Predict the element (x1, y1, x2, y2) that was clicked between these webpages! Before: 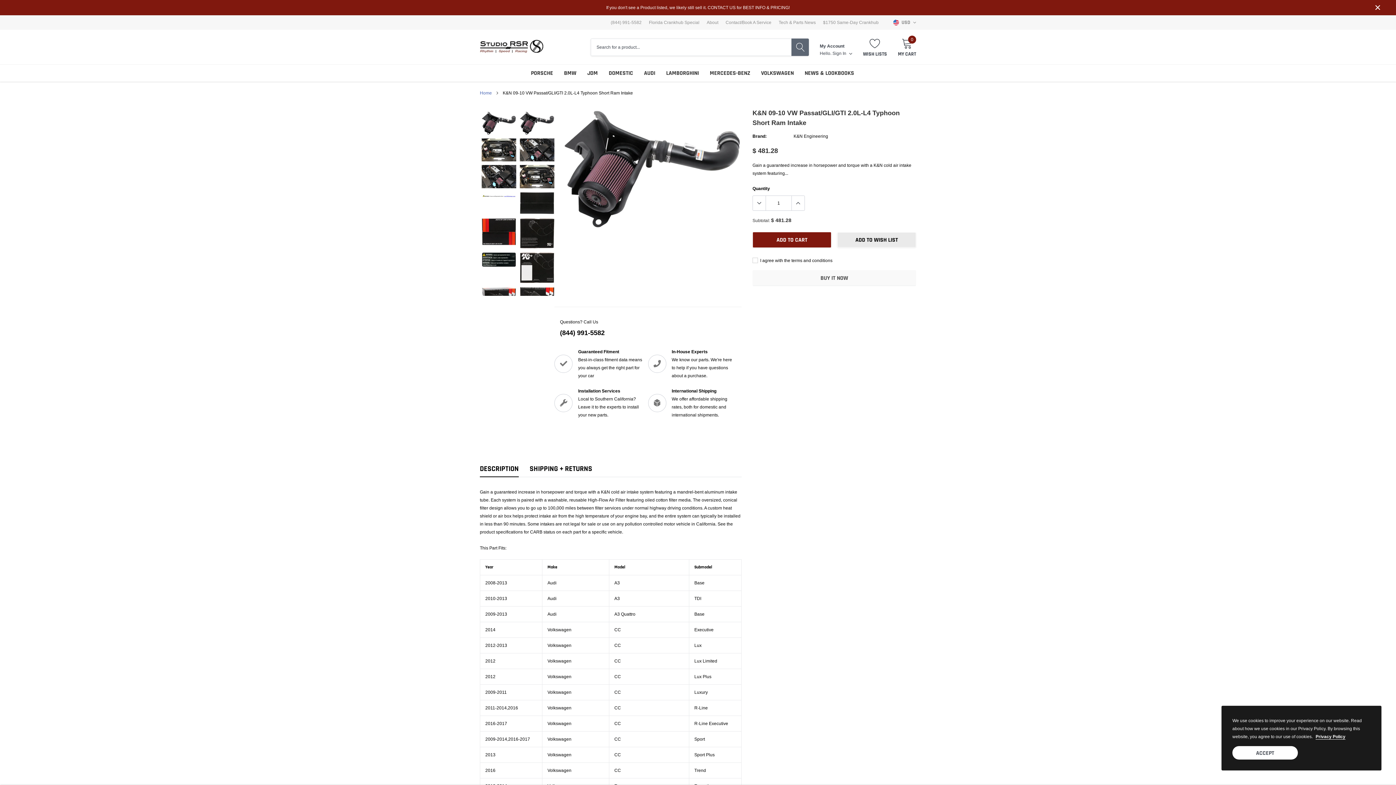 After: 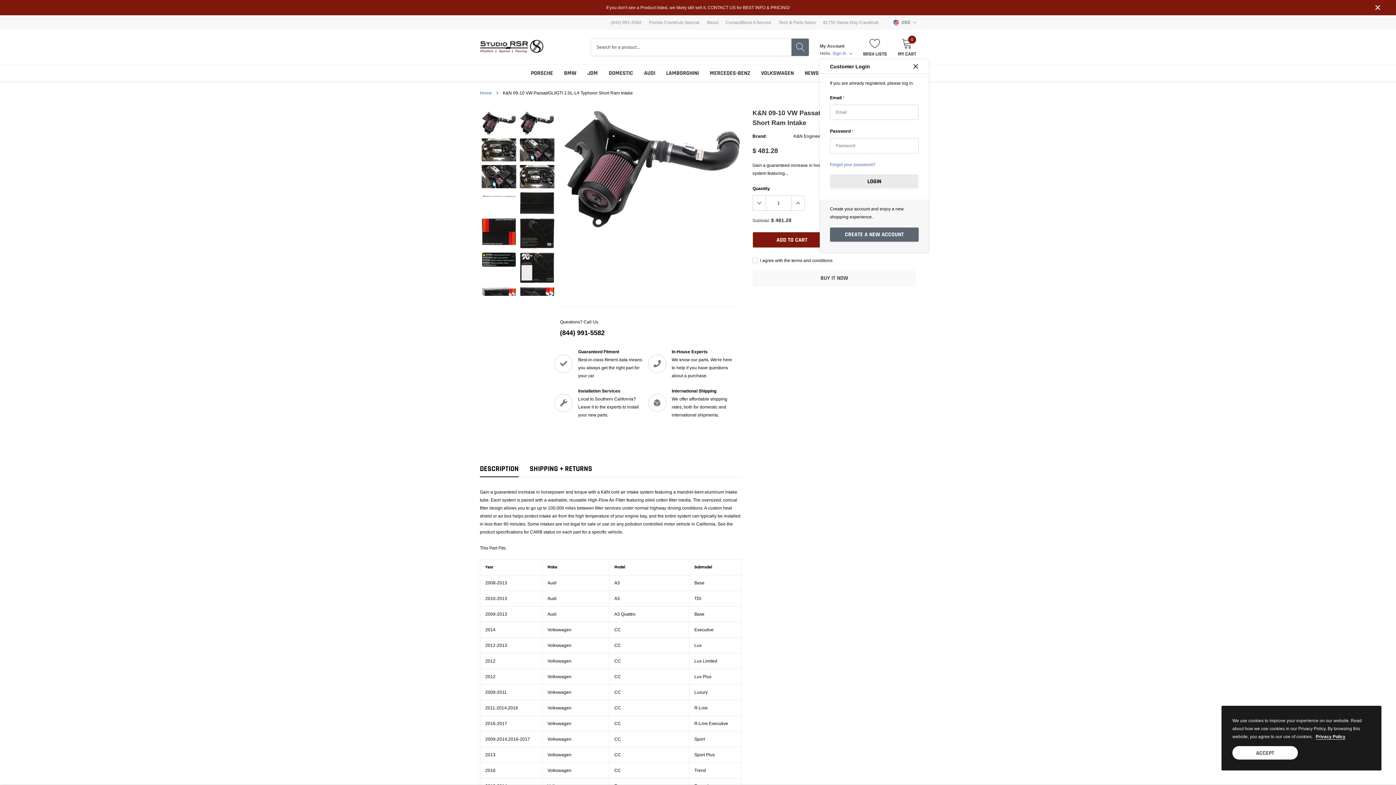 Action: bbox: (832, 51, 852, 55) label: link